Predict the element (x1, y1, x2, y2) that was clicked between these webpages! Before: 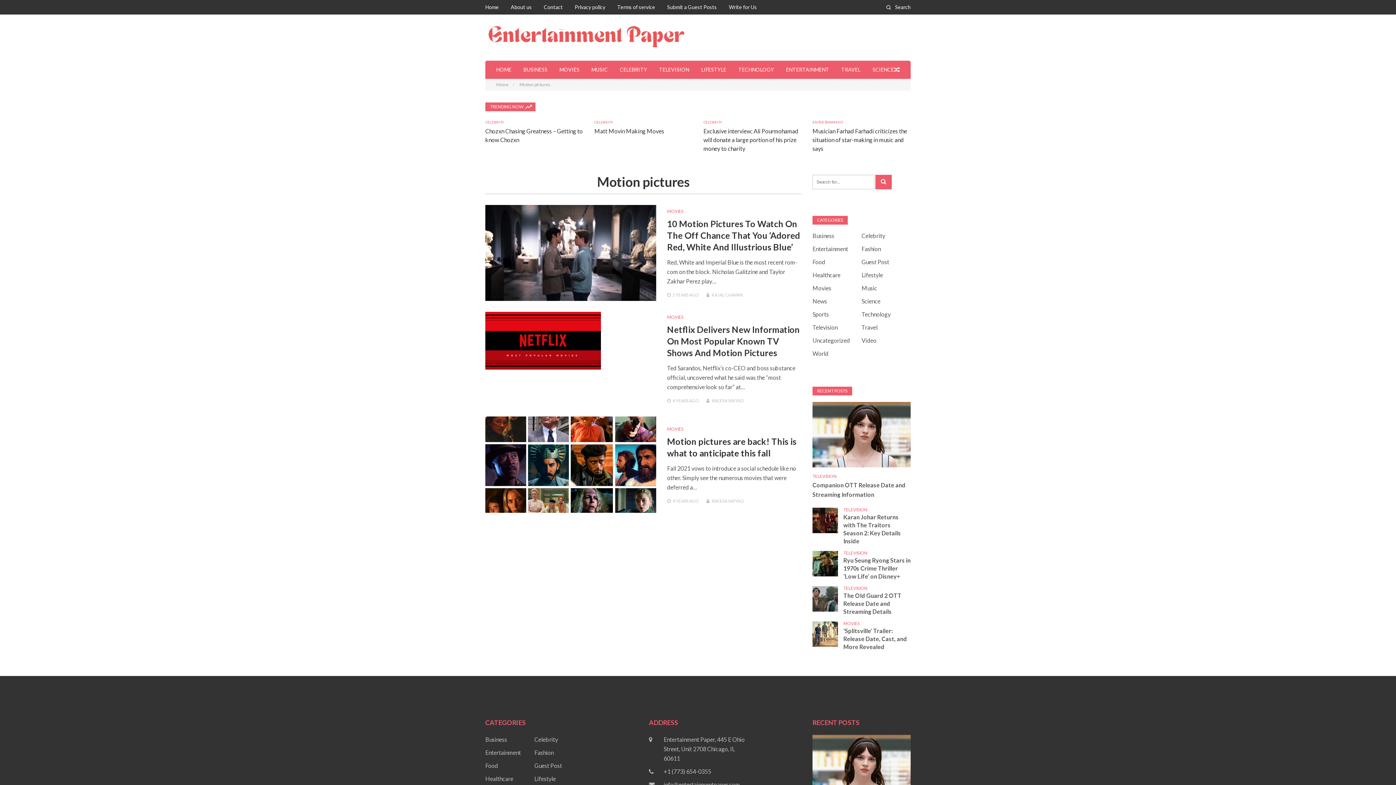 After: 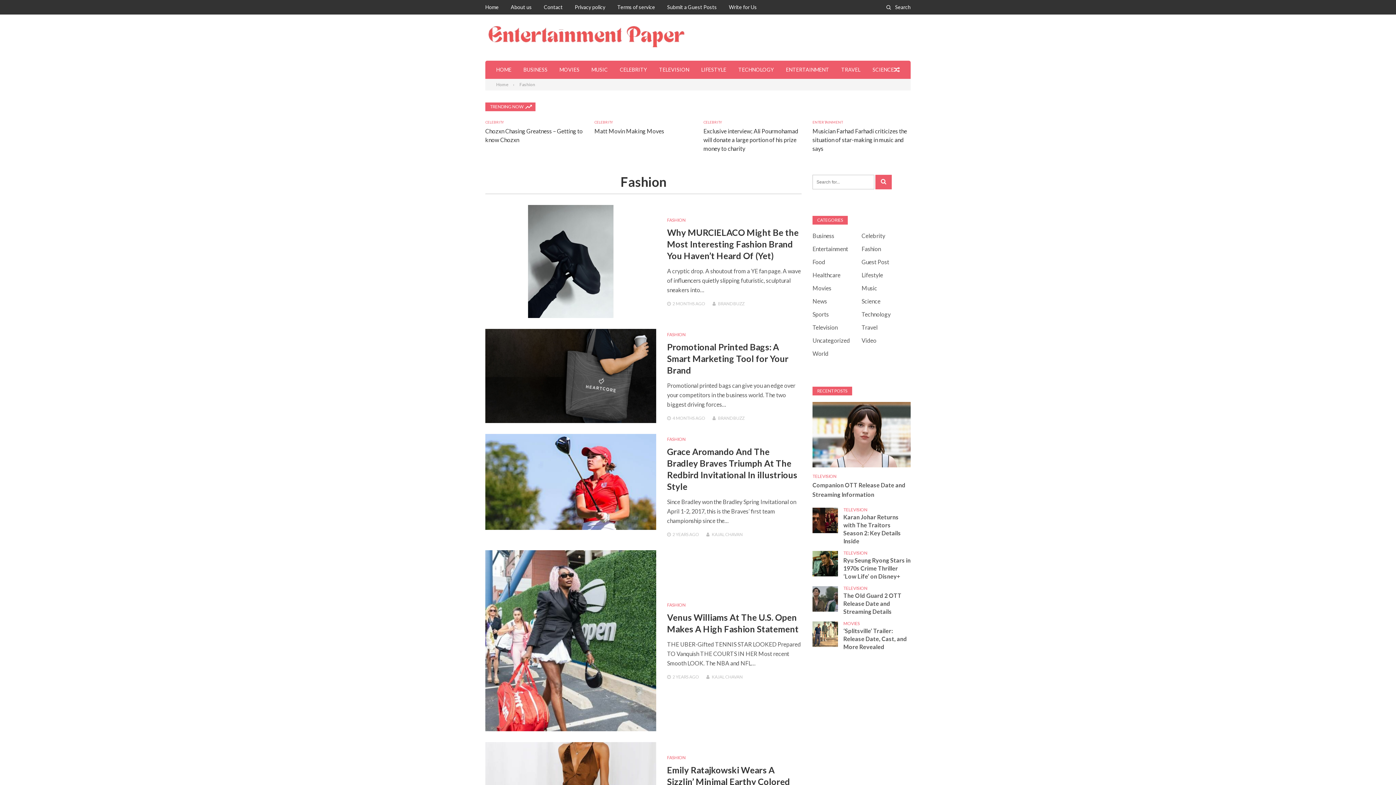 Action: label: Fashion bbox: (861, 245, 881, 252)